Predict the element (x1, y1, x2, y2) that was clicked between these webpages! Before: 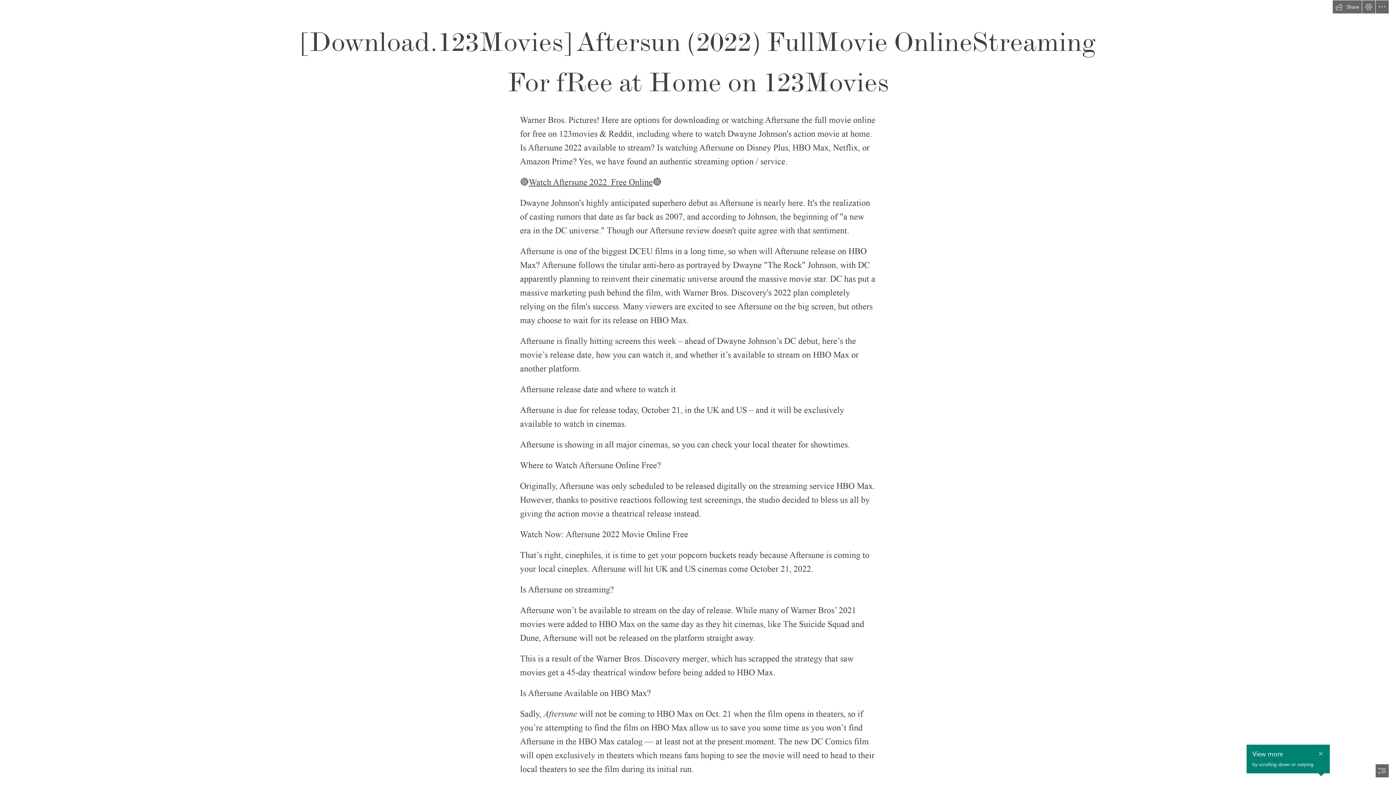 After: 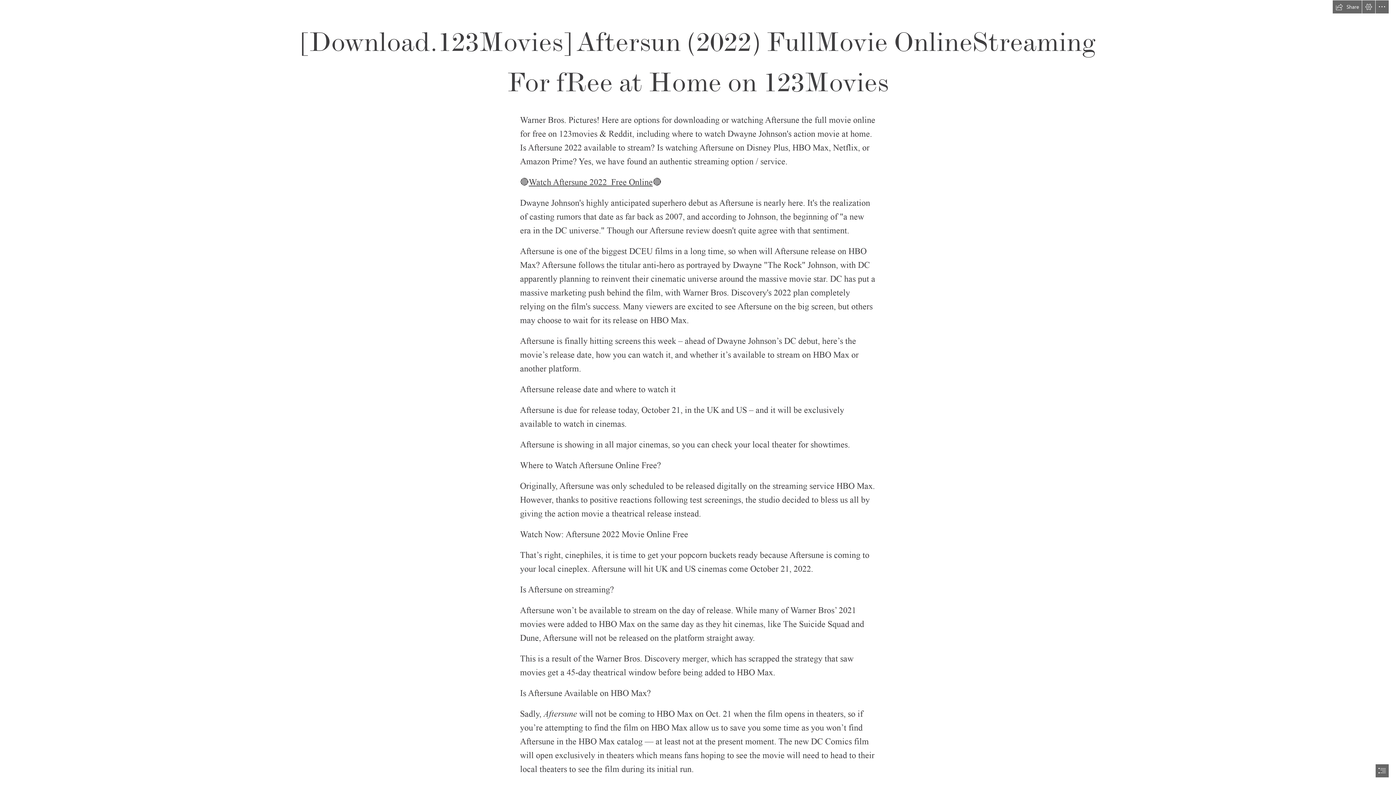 Action: label: Close callout bbox: (1316, 743, 1325, 753)